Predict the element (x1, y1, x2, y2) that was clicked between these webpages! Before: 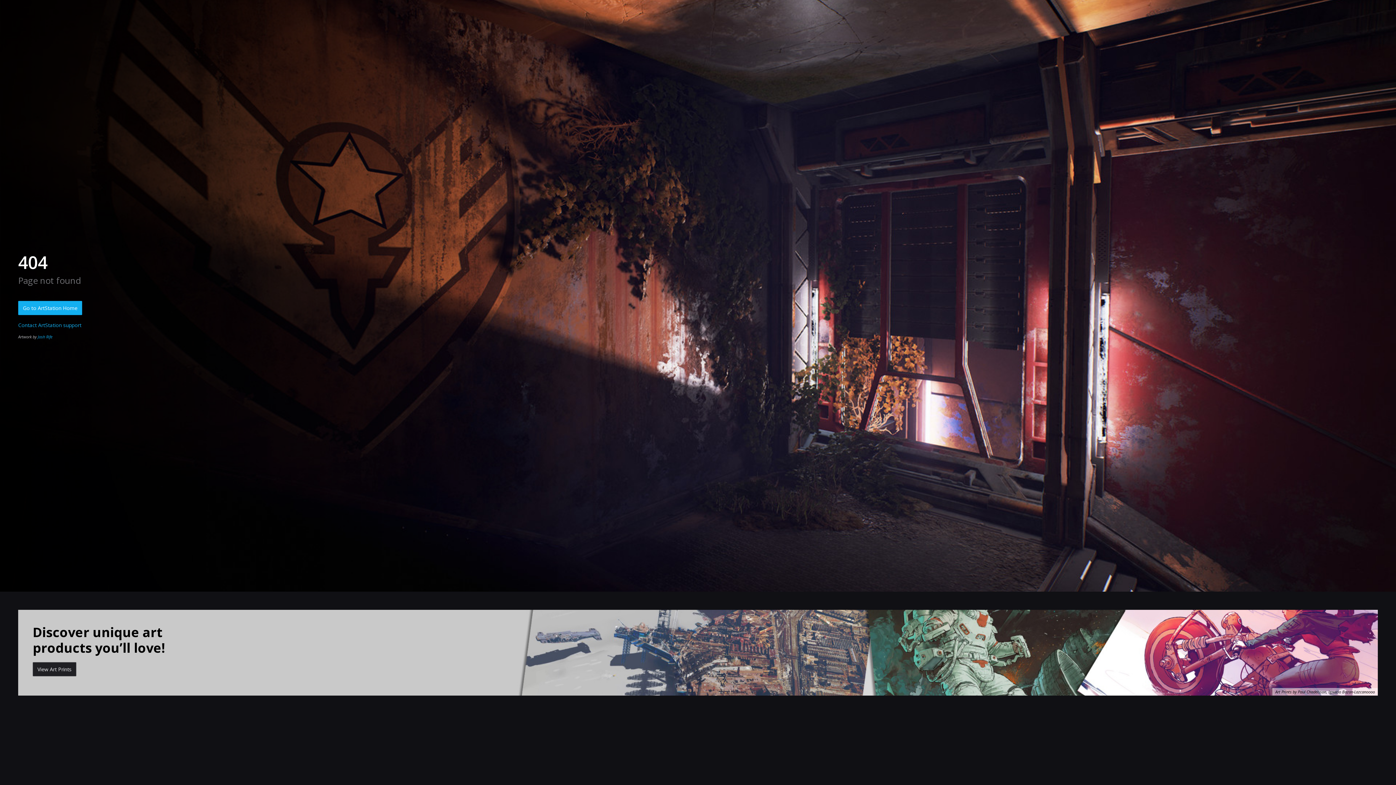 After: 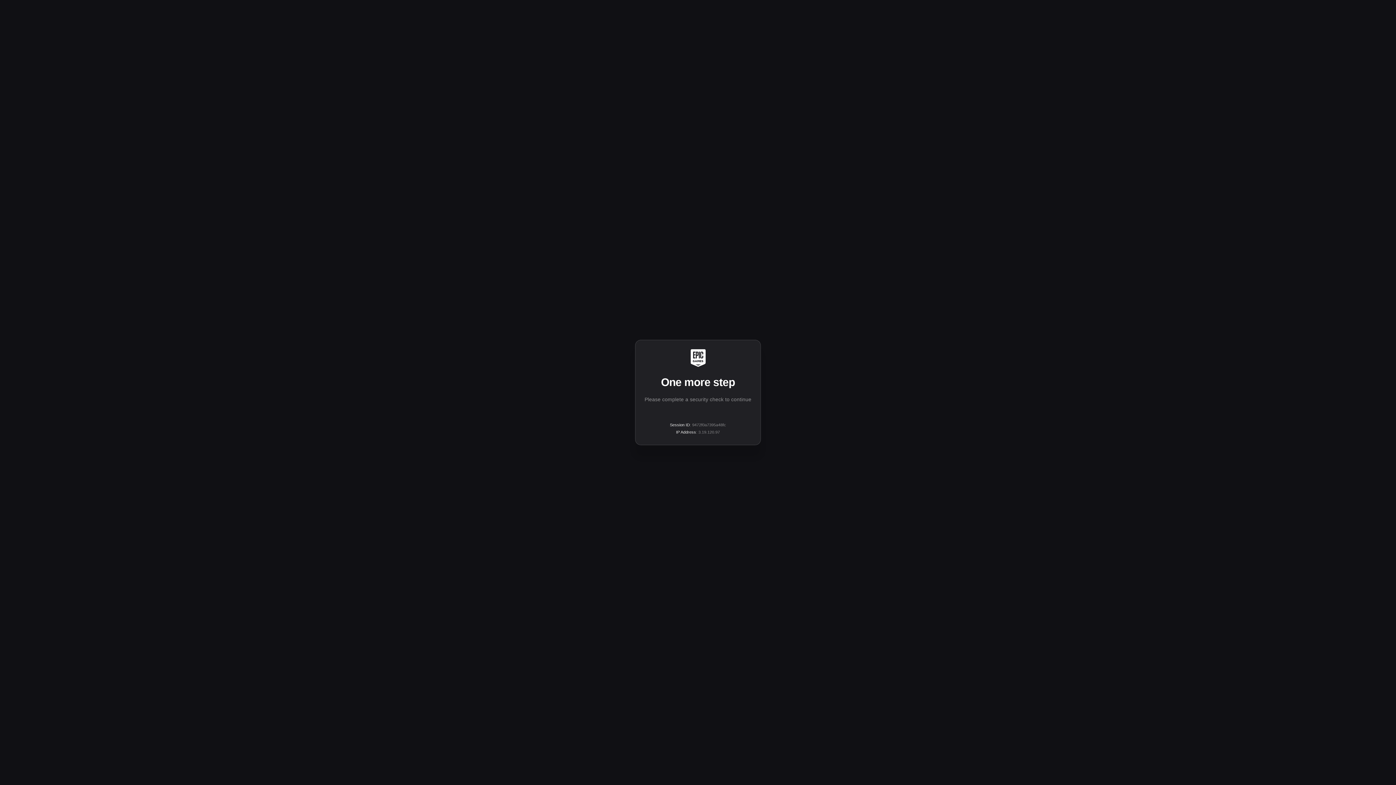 Action: bbox: (18, 300, 82, 315) label: Go to ArtStation Home